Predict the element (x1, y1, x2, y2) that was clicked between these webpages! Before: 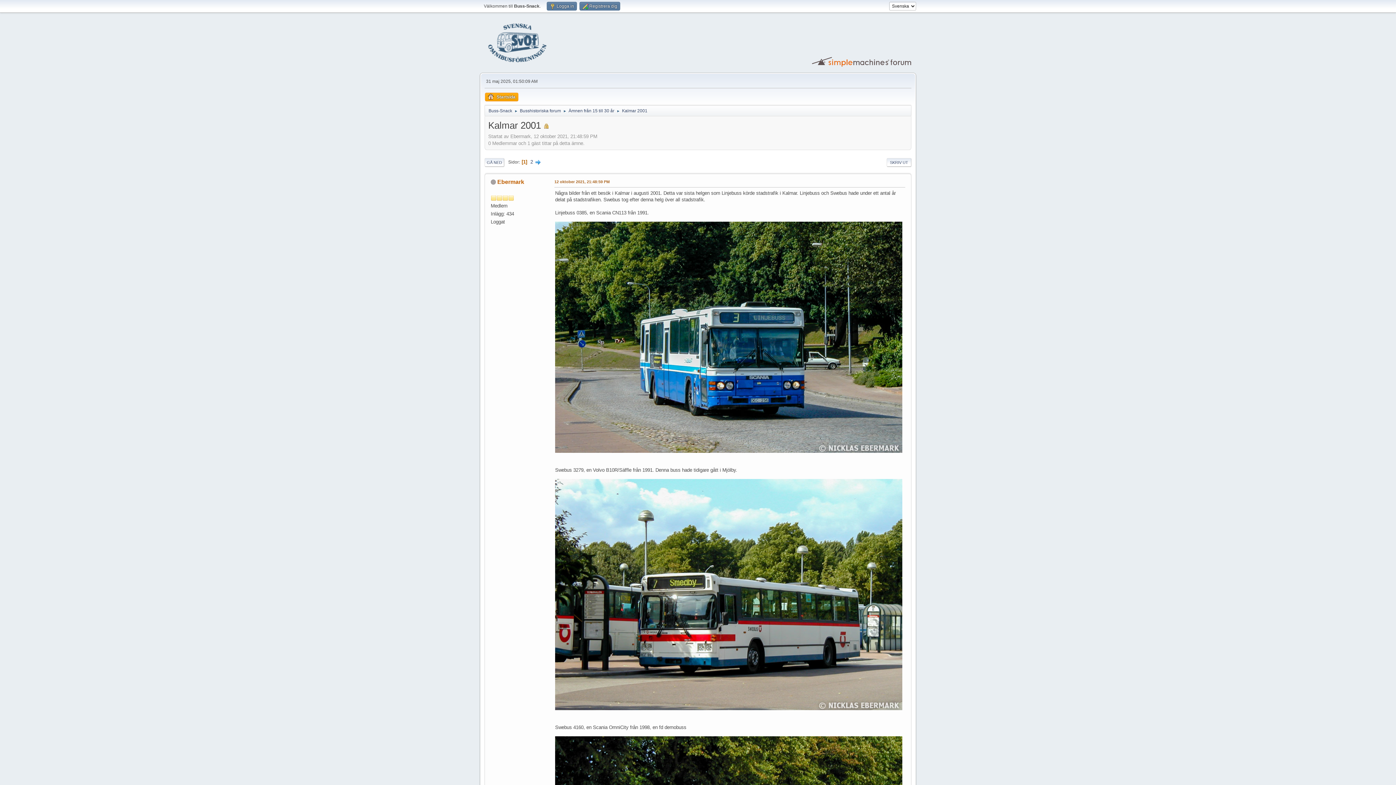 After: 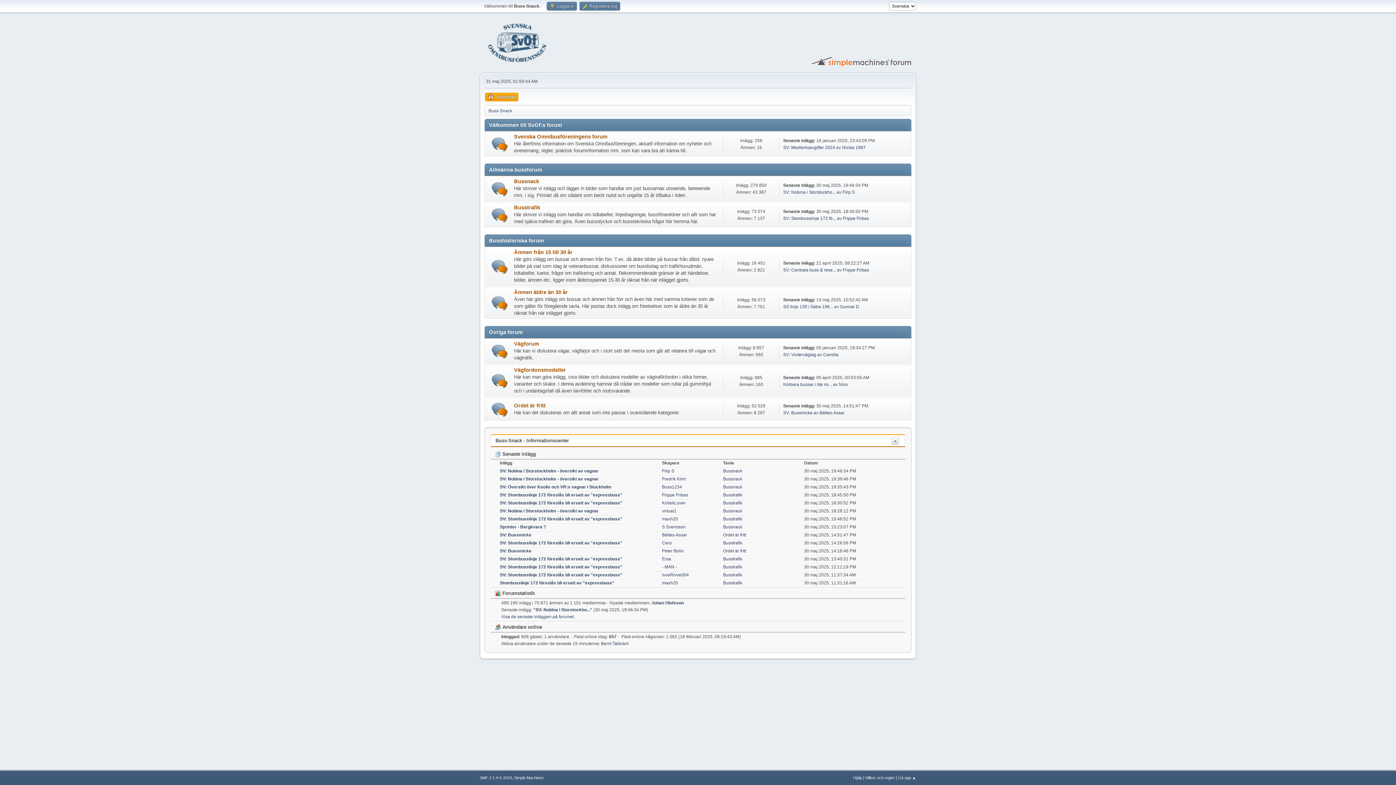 Action: label: Startsida bbox: (485, 92, 518, 101)